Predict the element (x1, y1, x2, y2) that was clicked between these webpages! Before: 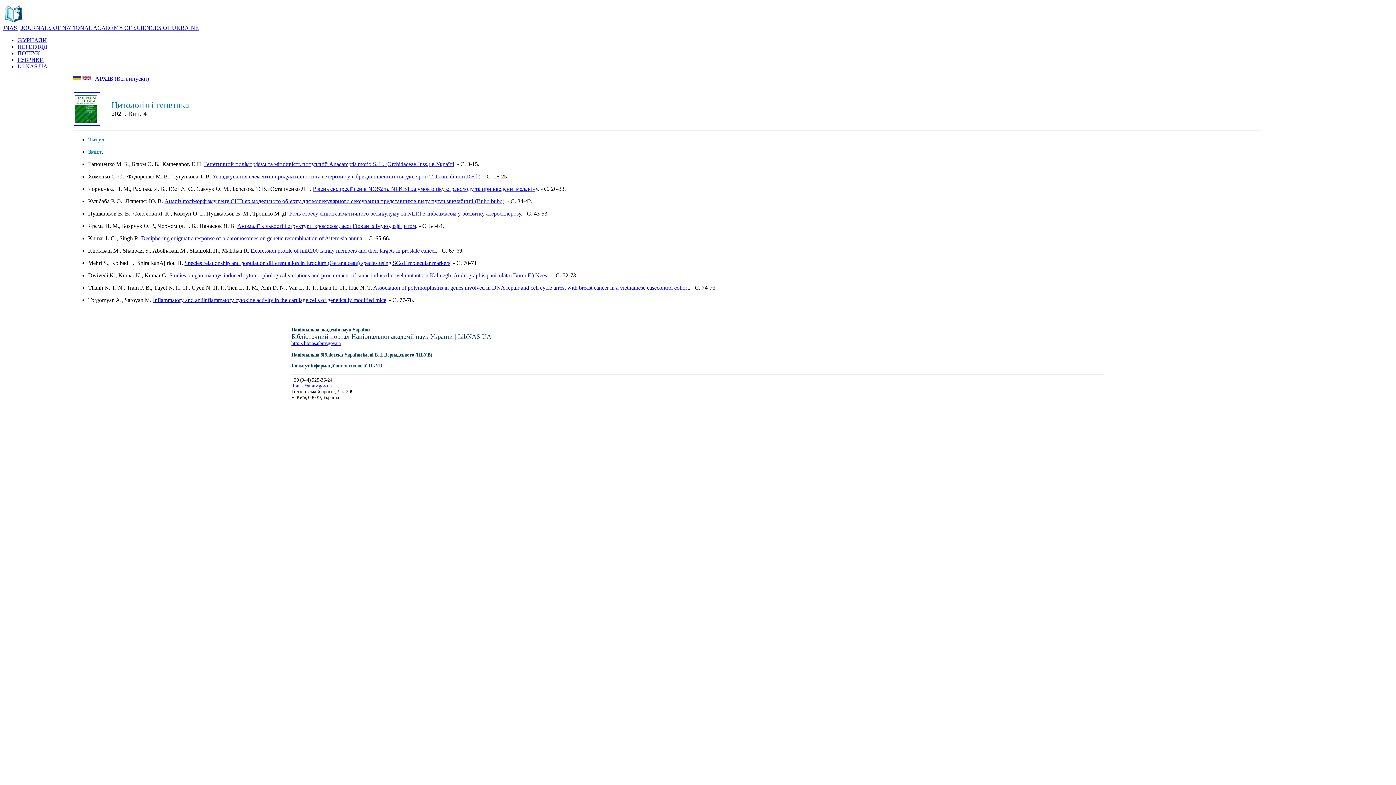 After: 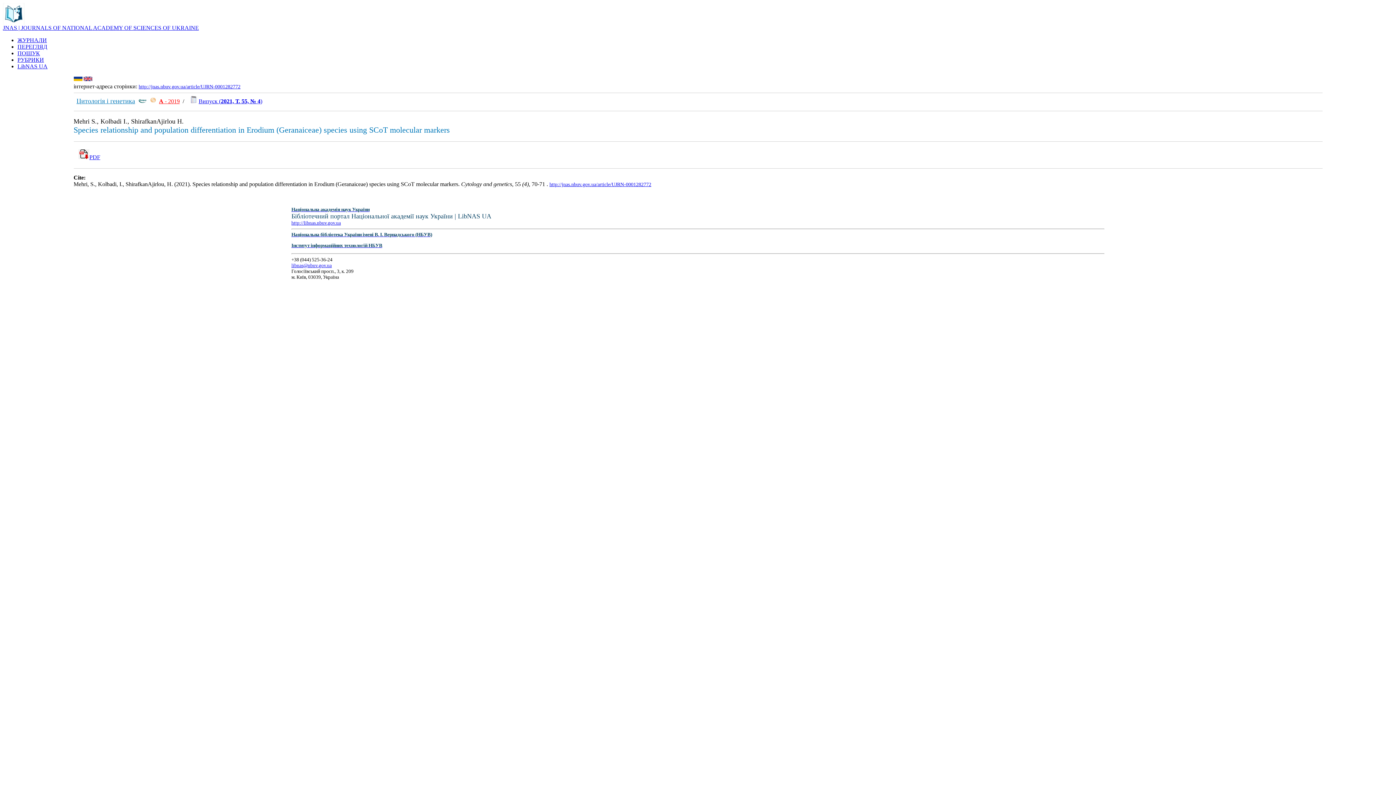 Action: bbox: (184, 260, 450, 266) label: Species relationship and population differentiation in Erodium (Geranaiceae) species using SCoT molecular markers